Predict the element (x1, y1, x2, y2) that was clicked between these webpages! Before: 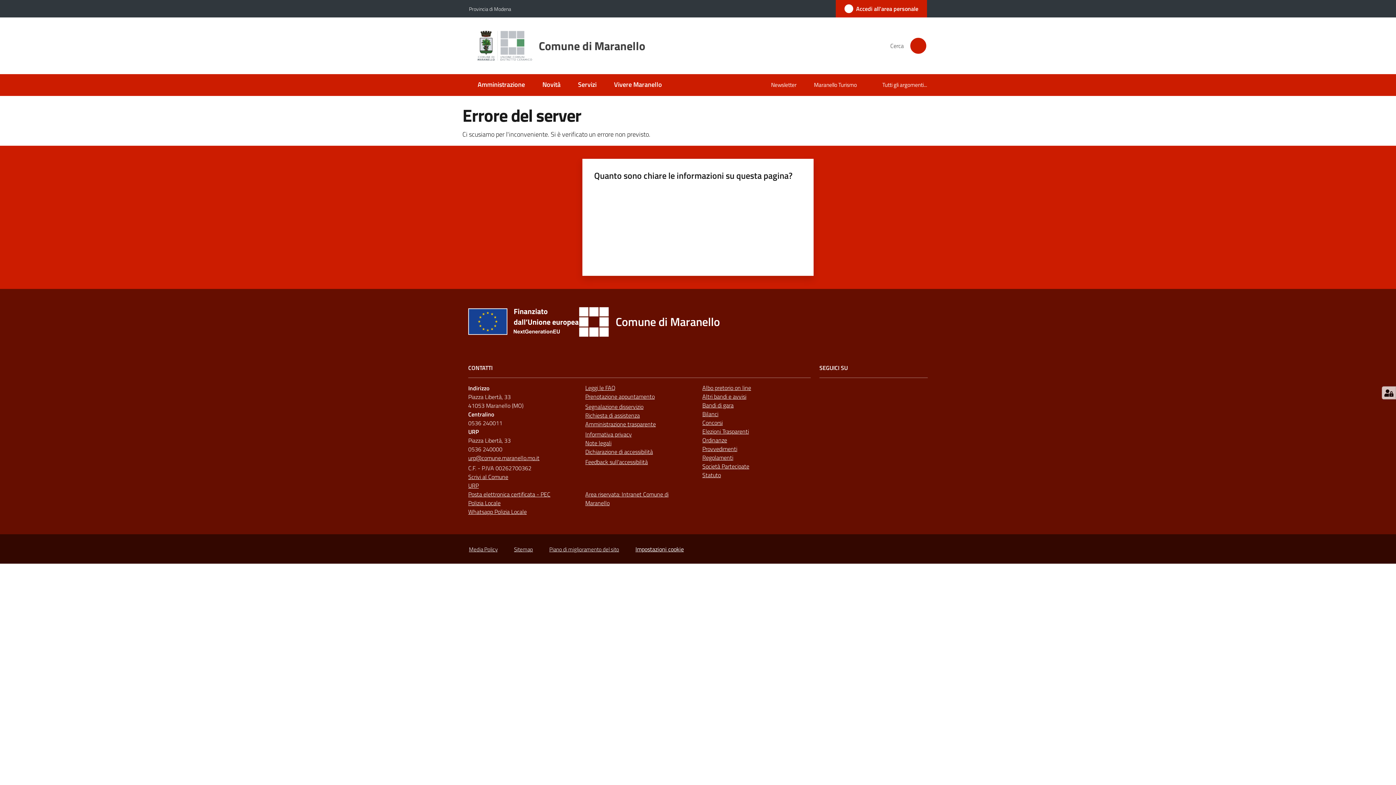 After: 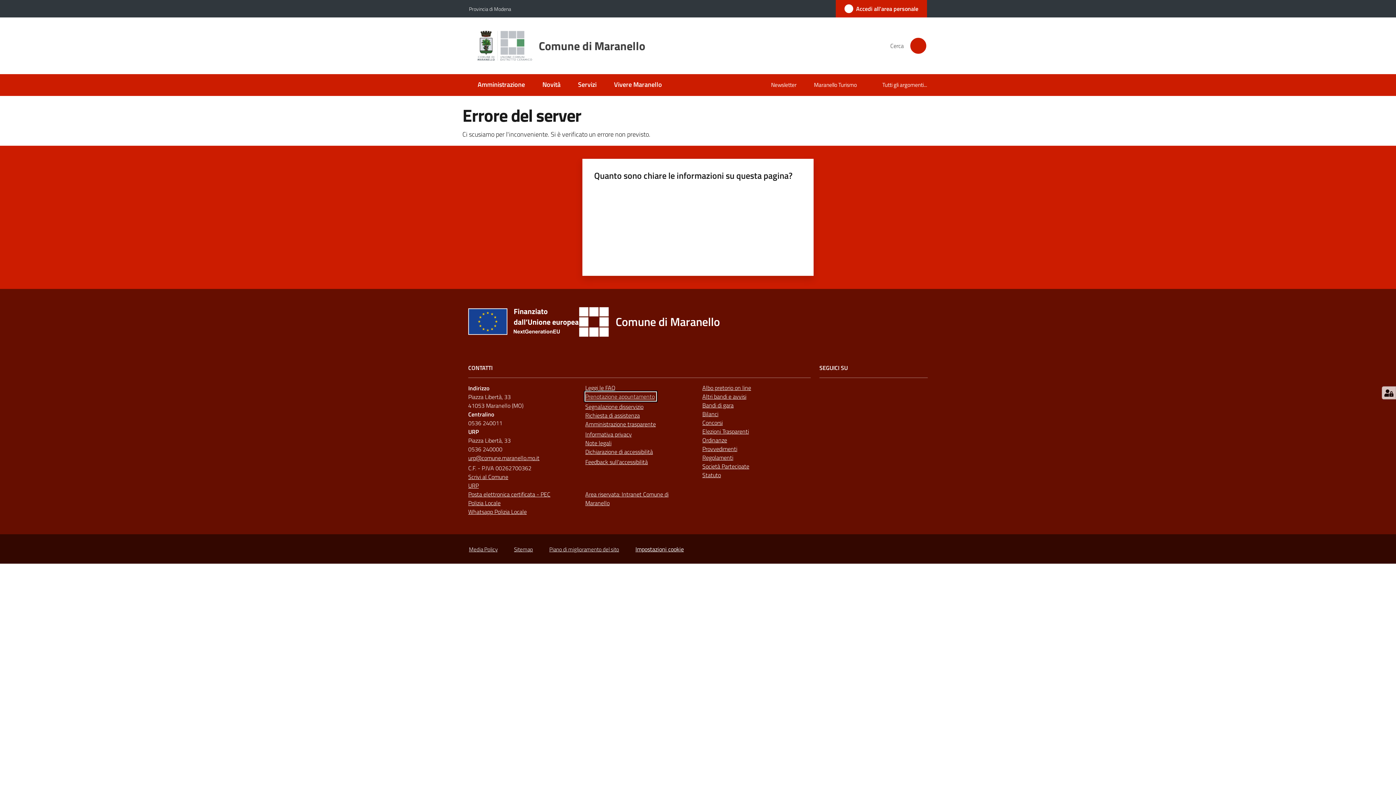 Action: bbox: (585, 392, 656, 401) label: Prenotazione appuntamento